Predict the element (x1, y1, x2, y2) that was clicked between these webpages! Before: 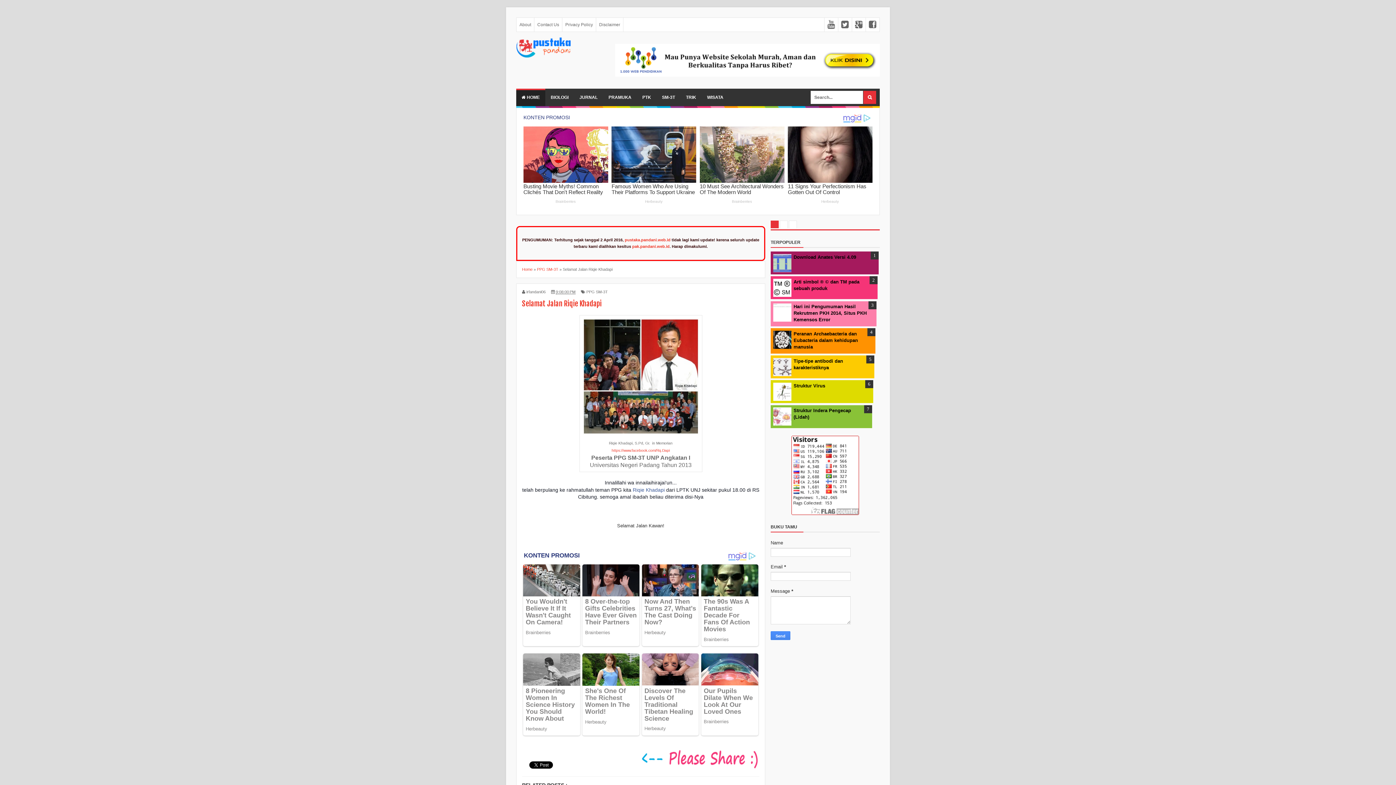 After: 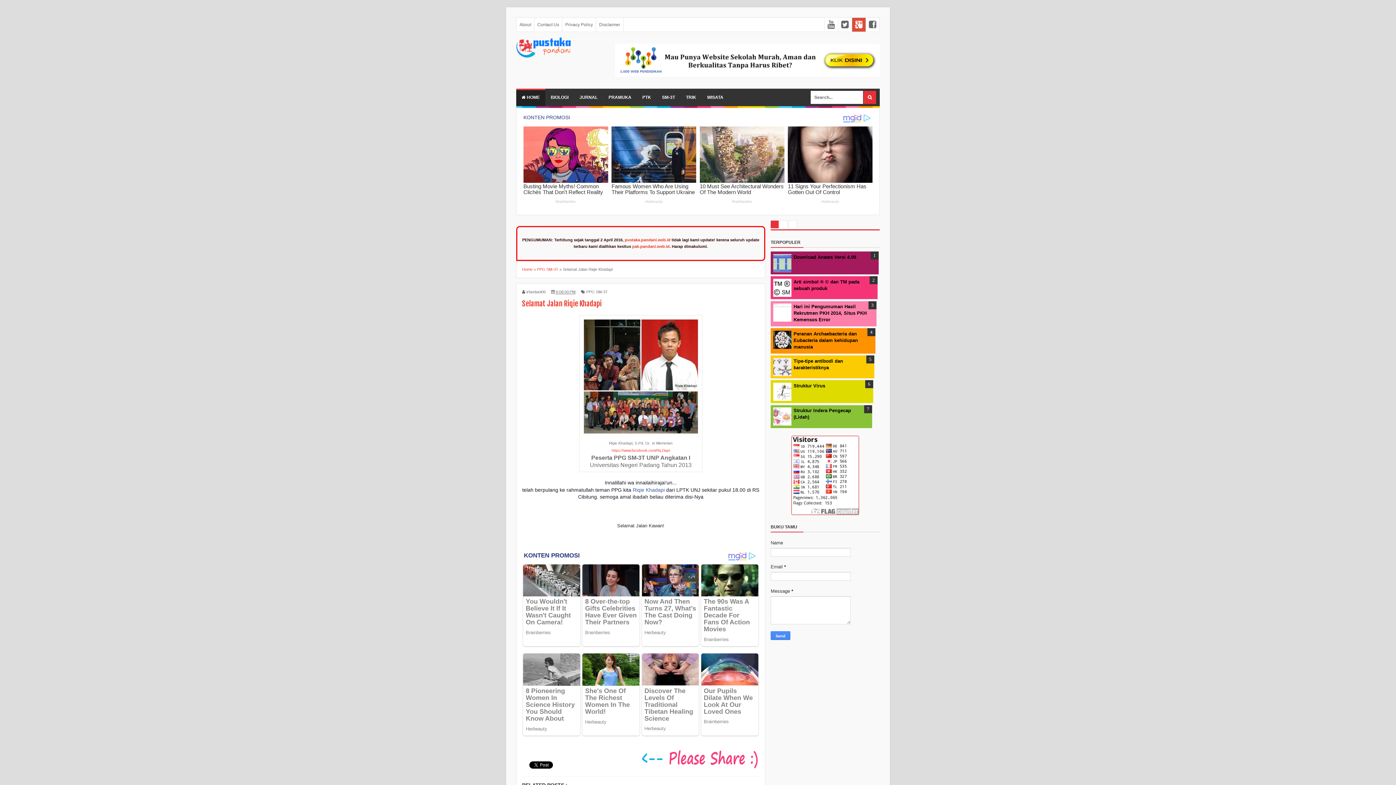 Action: bbox: (852, 17, 865, 31)